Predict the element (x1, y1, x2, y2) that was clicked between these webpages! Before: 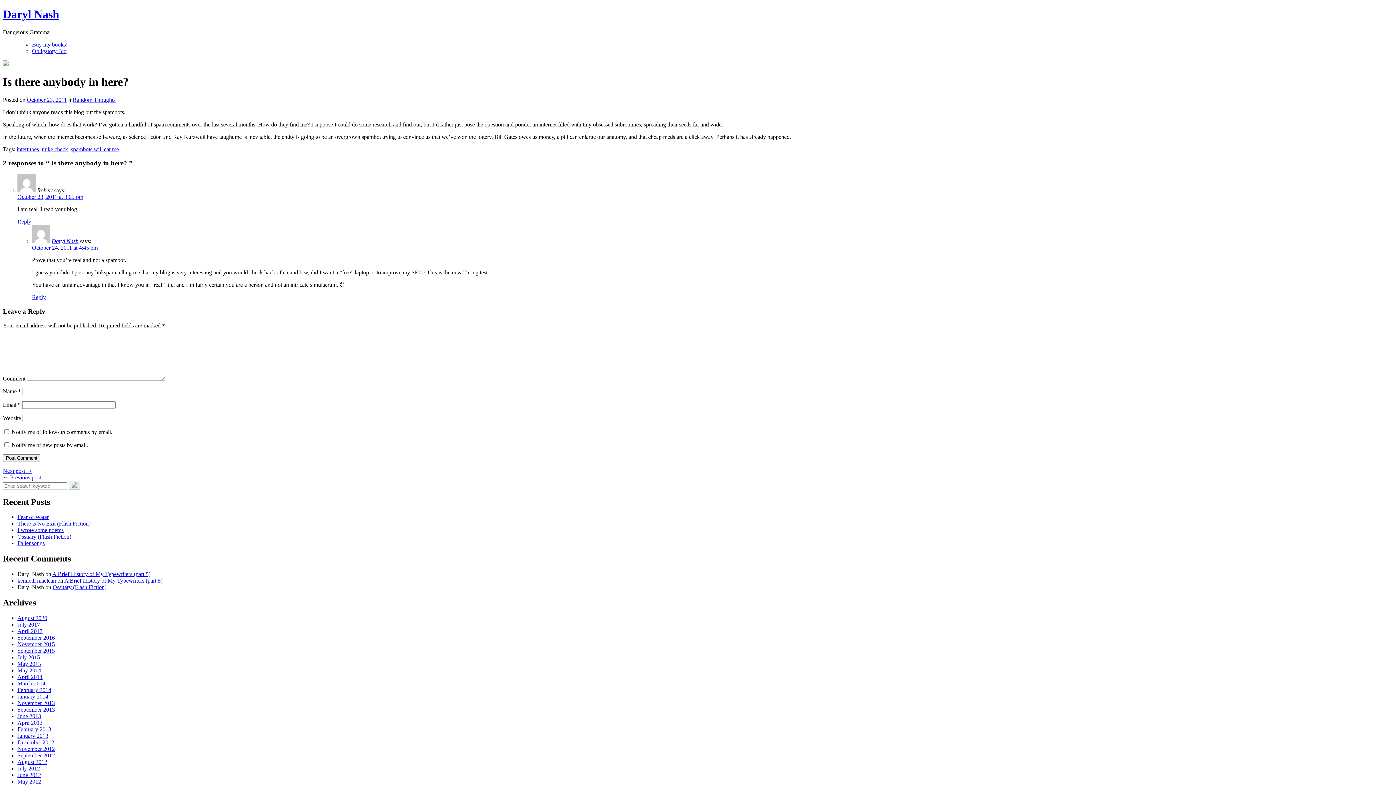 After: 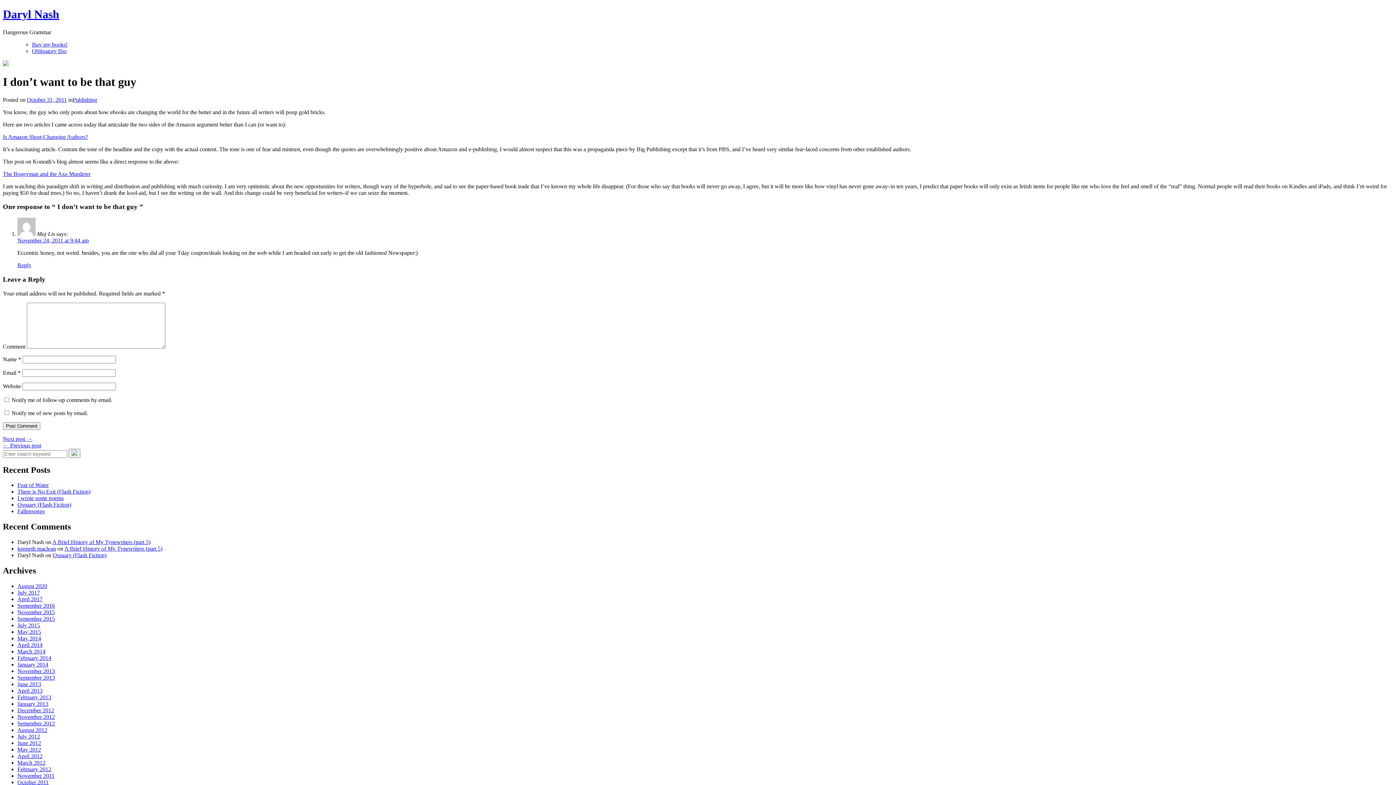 Action: bbox: (2, 474, 41, 480) label: ← Previous post